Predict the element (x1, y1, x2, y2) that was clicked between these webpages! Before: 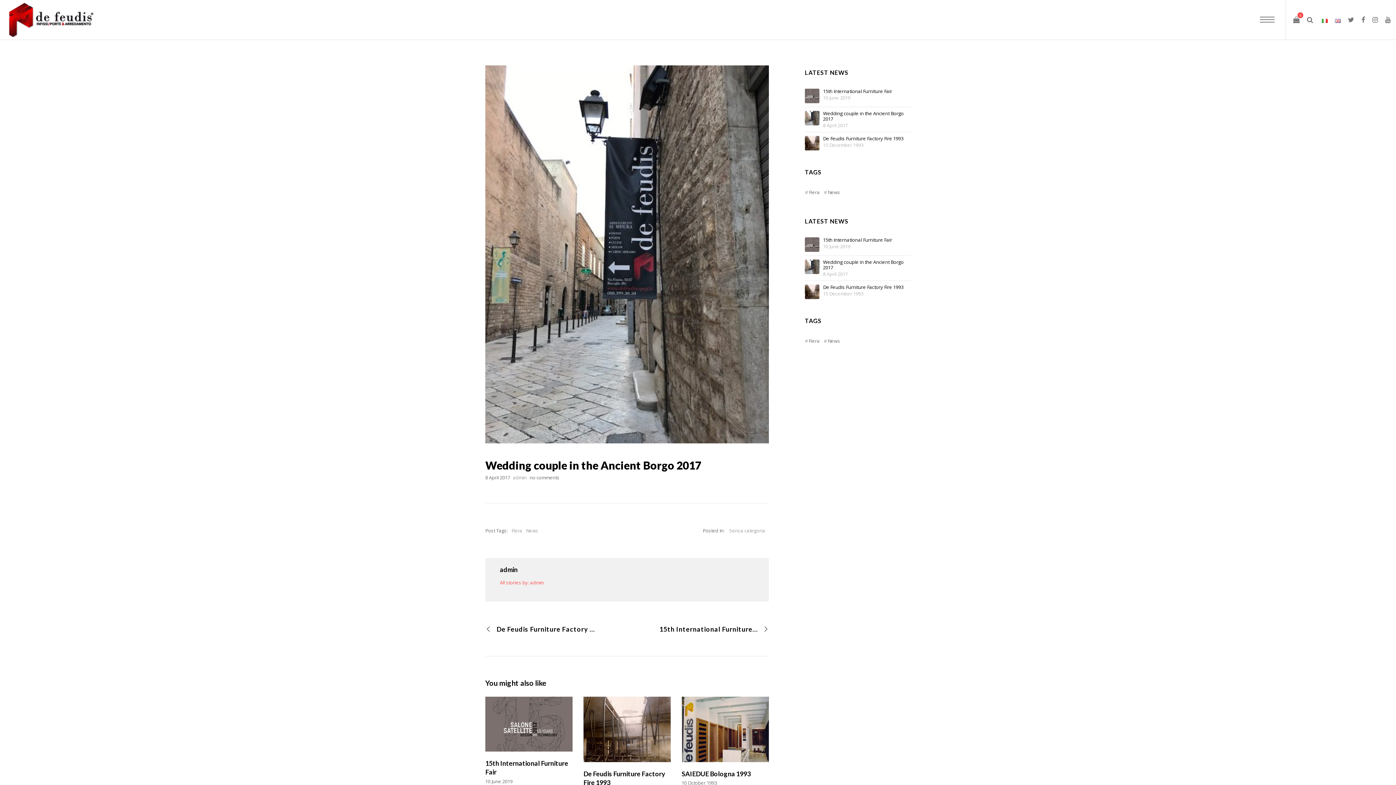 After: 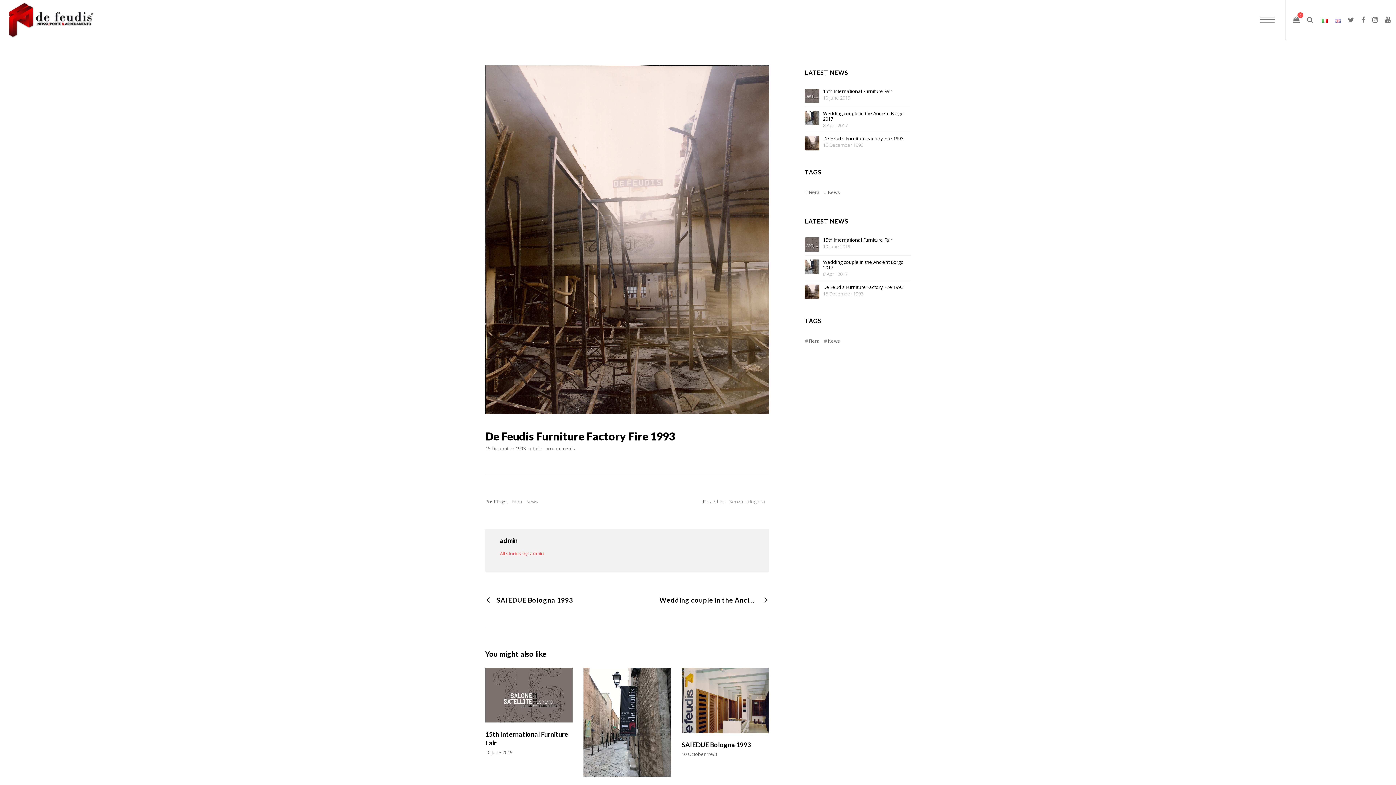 Action: bbox: (583, 769, 670, 787) label: De Feudis Furniture Factory Fire 1993